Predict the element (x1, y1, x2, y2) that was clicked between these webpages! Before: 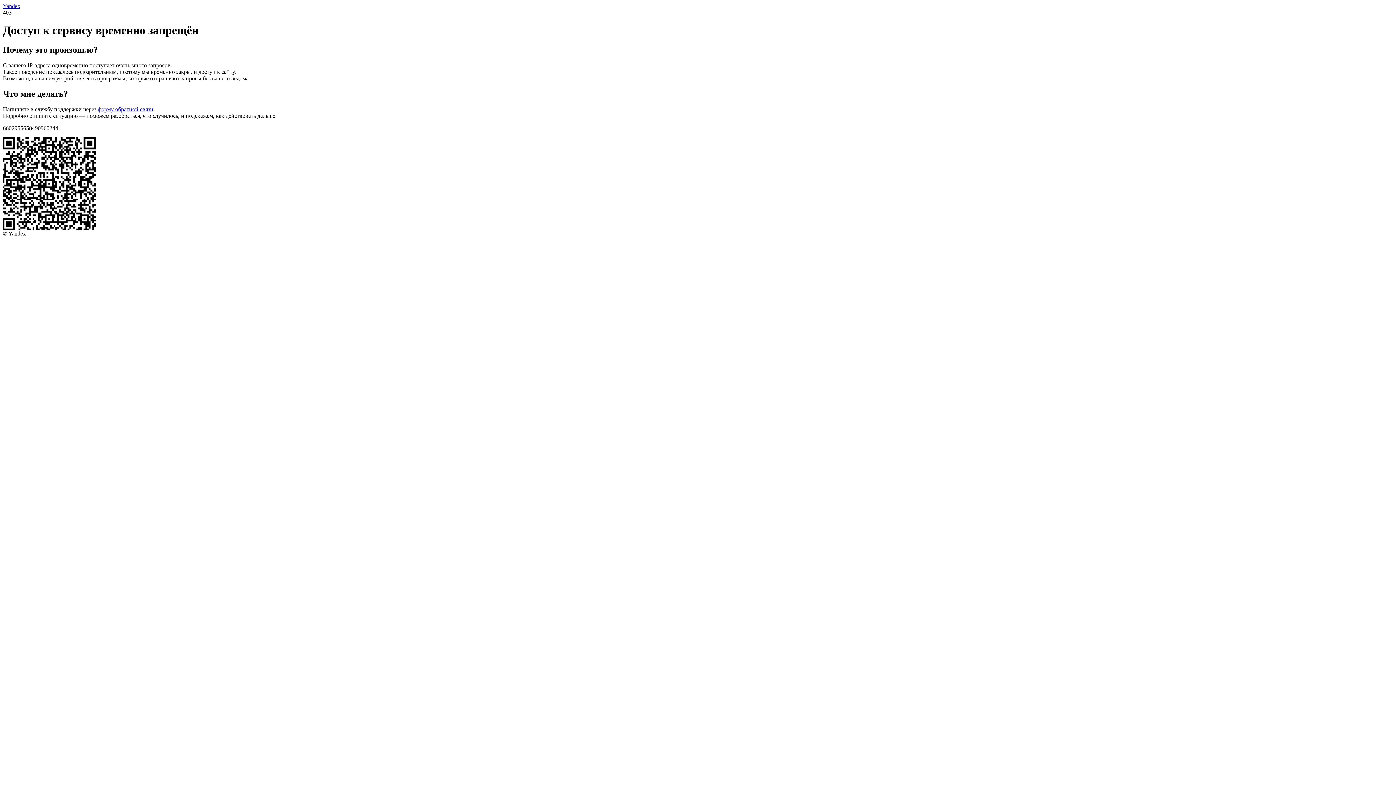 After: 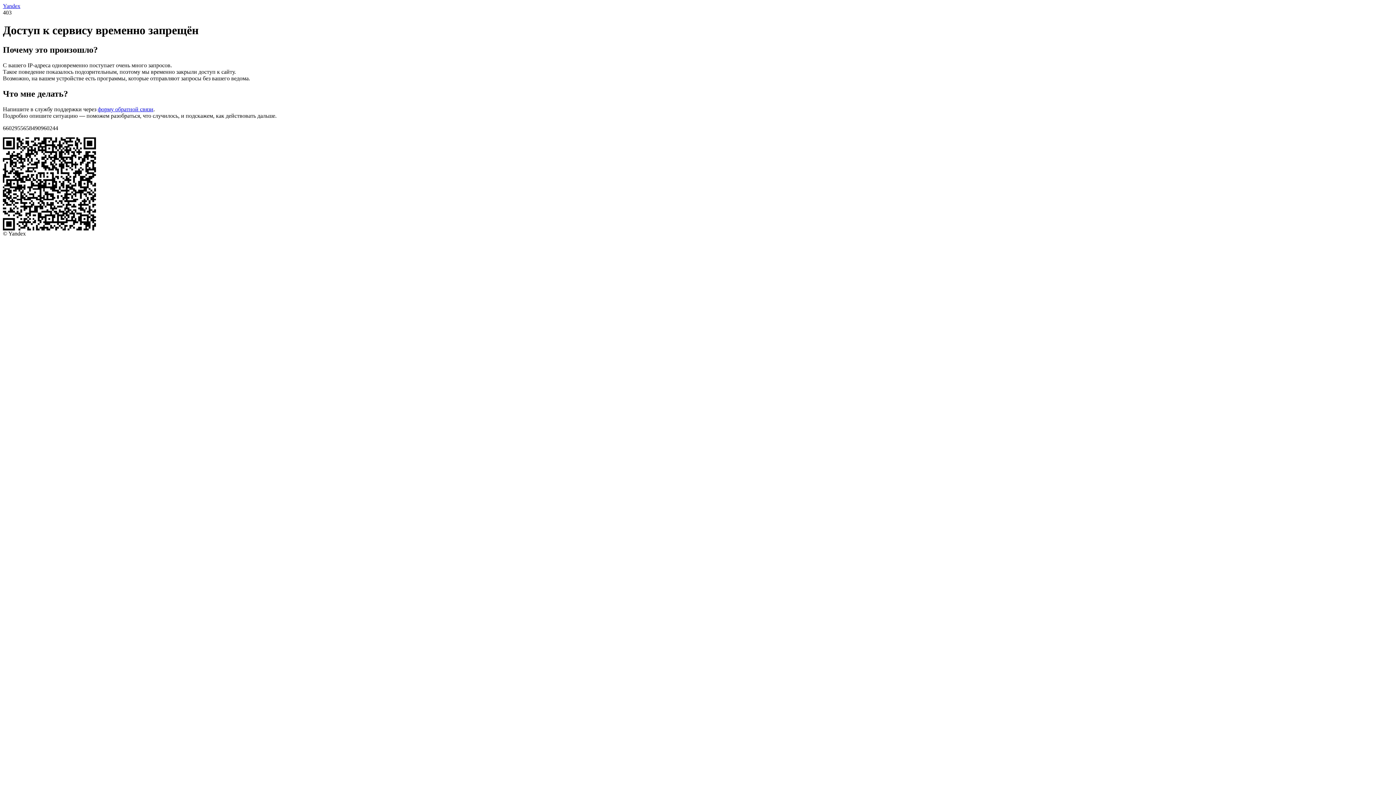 Action: bbox: (2, 2, 20, 9) label: Yandex